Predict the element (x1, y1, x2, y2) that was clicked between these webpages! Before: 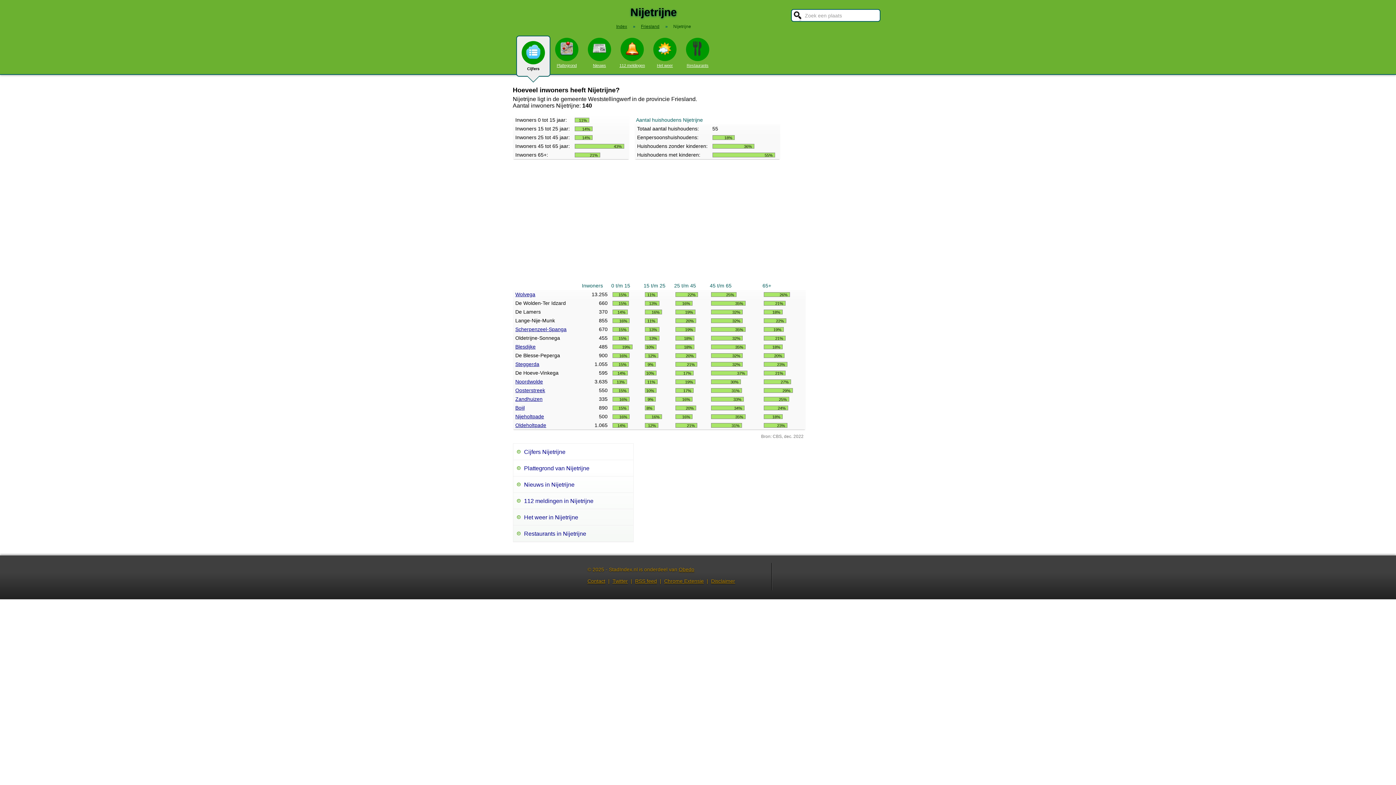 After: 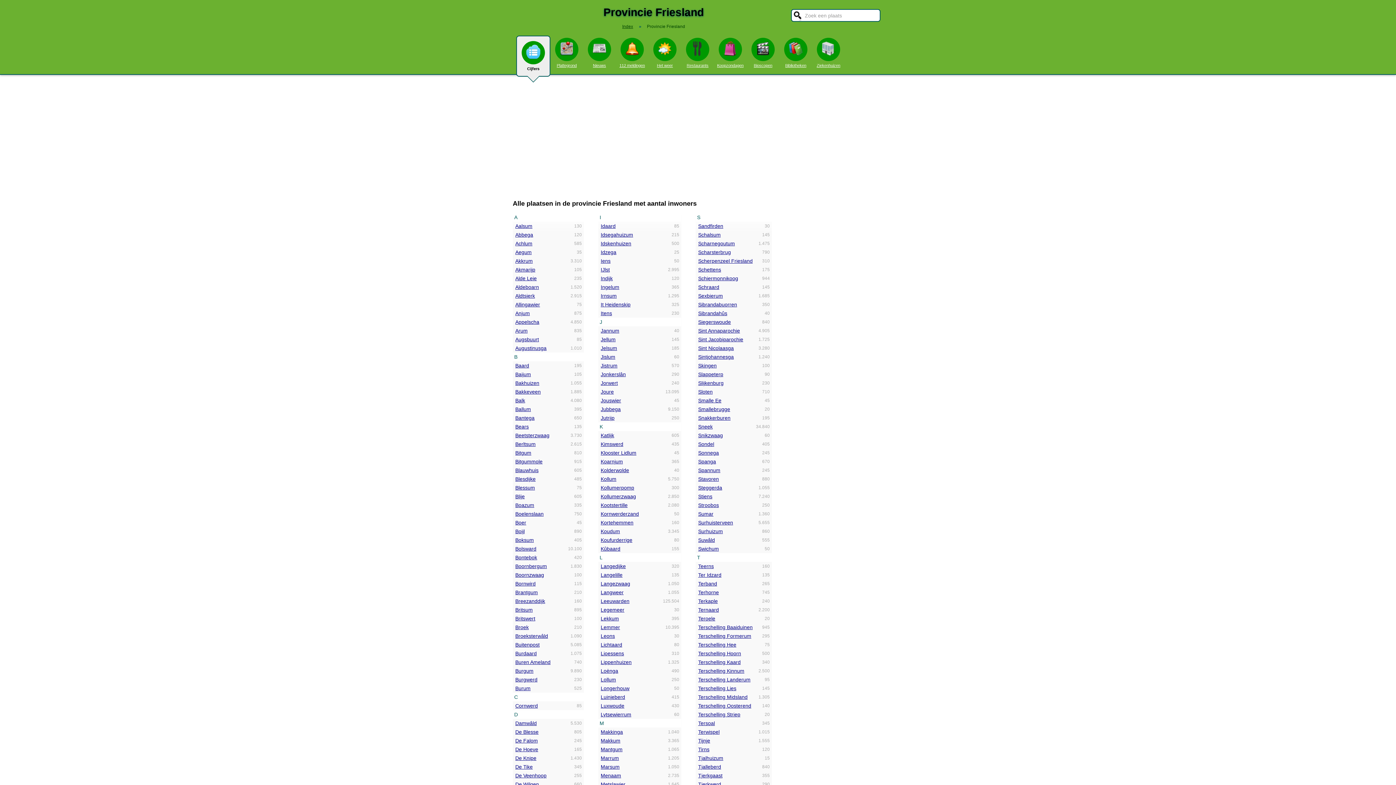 Action: bbox: (641, 24, 659, 29) label: Friesland